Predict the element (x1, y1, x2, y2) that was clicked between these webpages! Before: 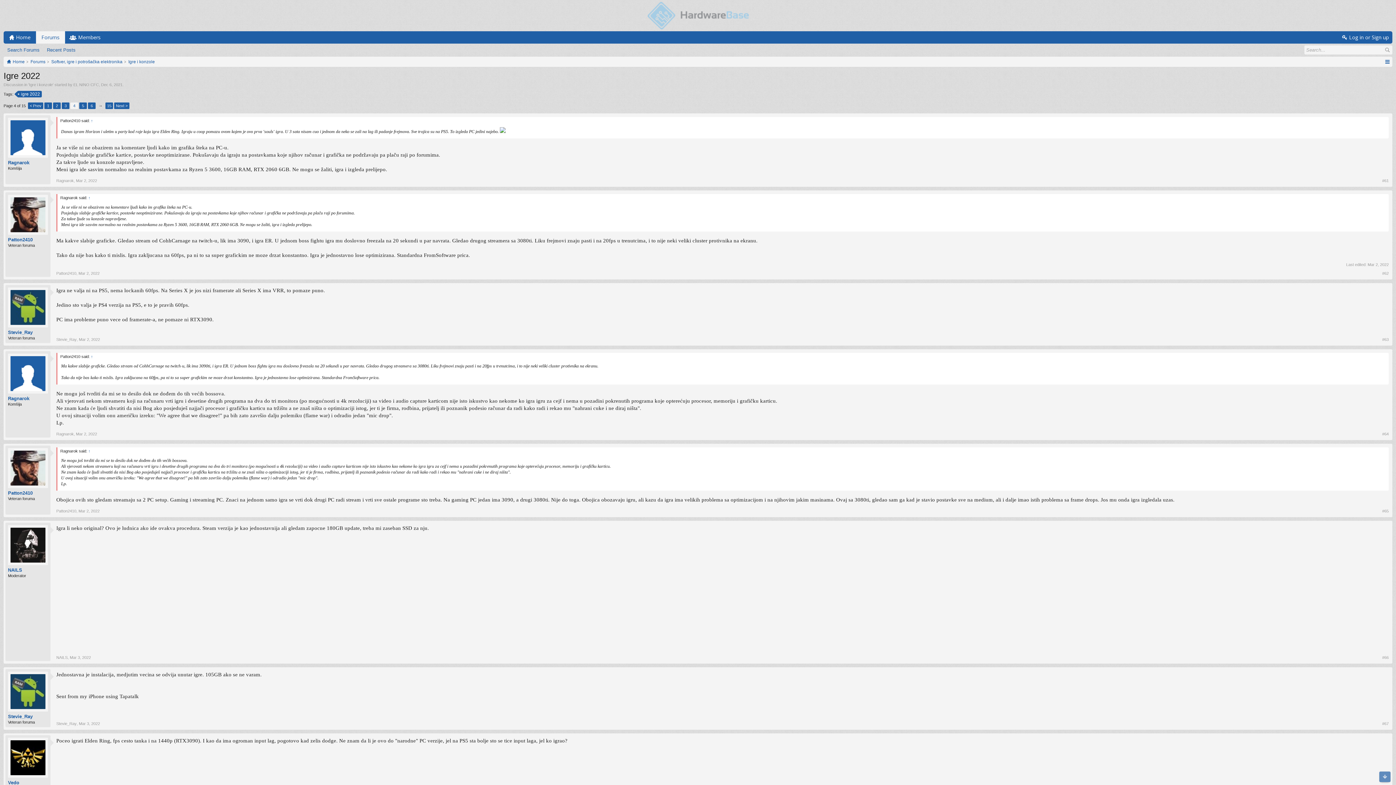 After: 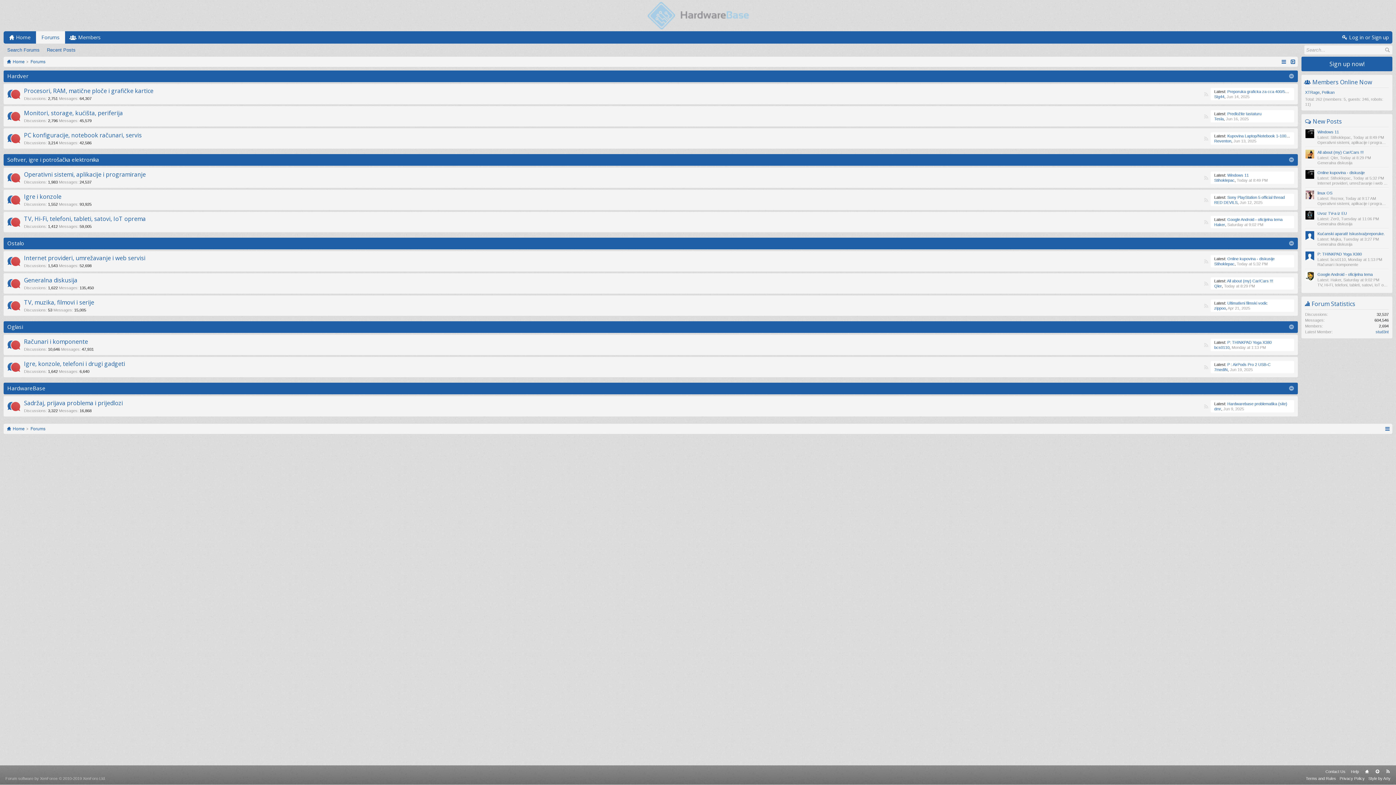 Action: bbox: (30, 57, 45, 66) label: Forums